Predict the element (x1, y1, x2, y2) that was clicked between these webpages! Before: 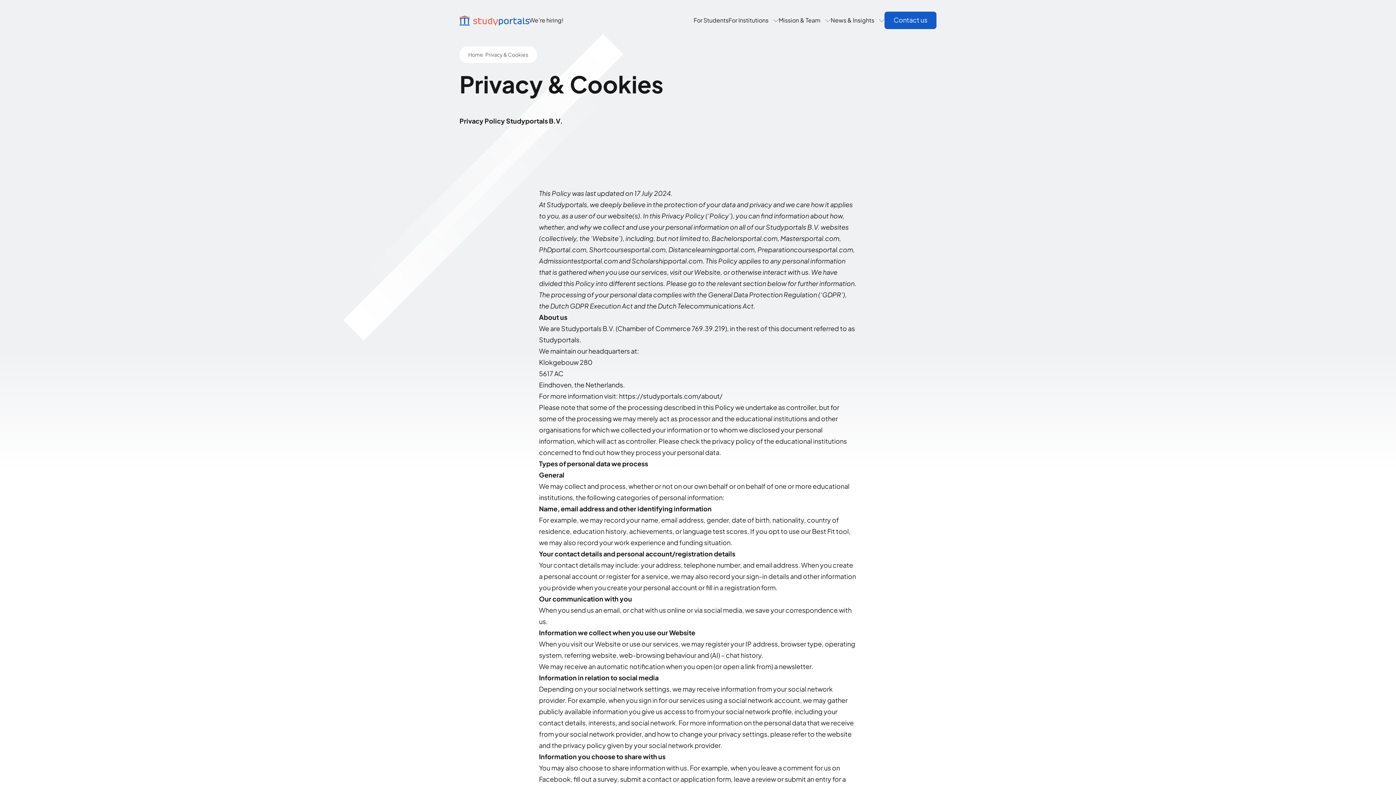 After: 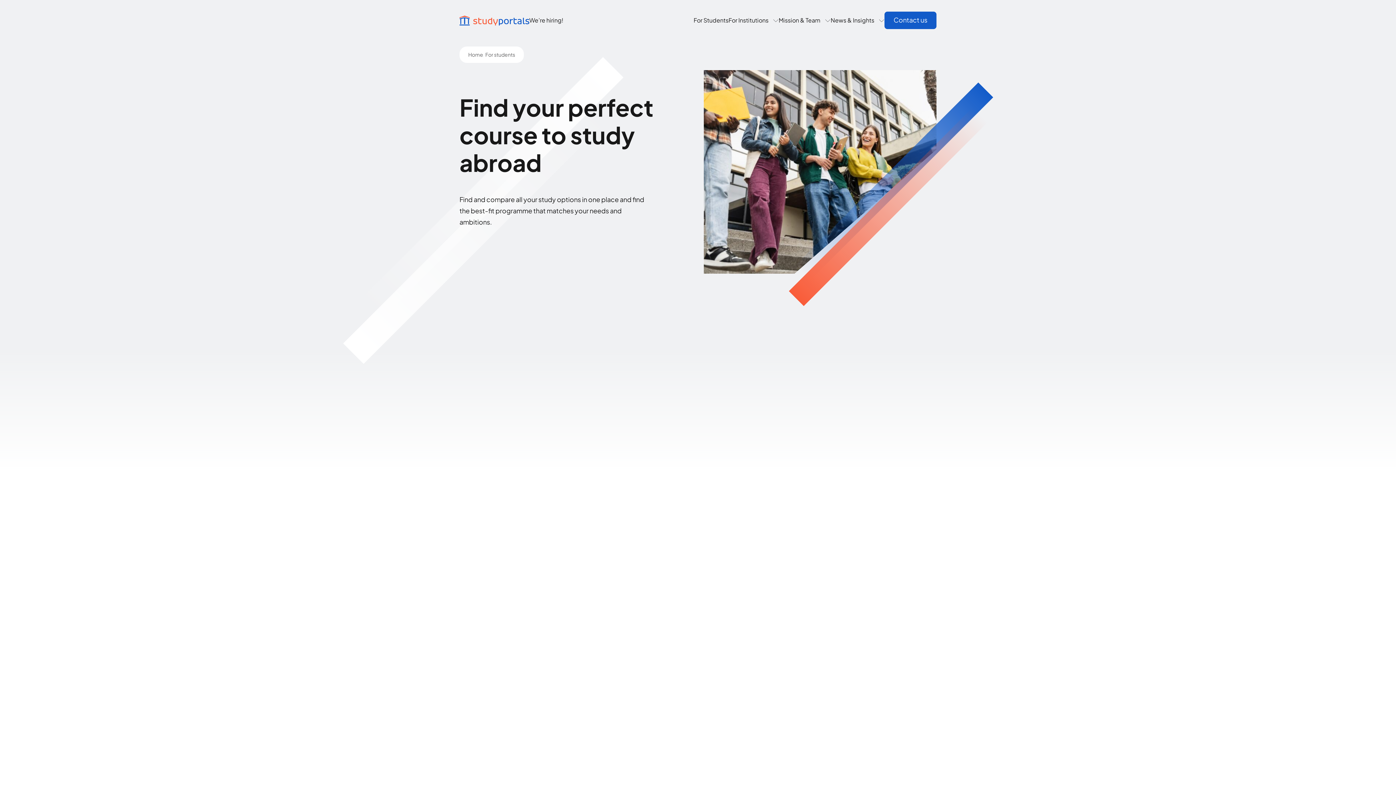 Action: label: For Students bbox: (693, 14, 728, 26)